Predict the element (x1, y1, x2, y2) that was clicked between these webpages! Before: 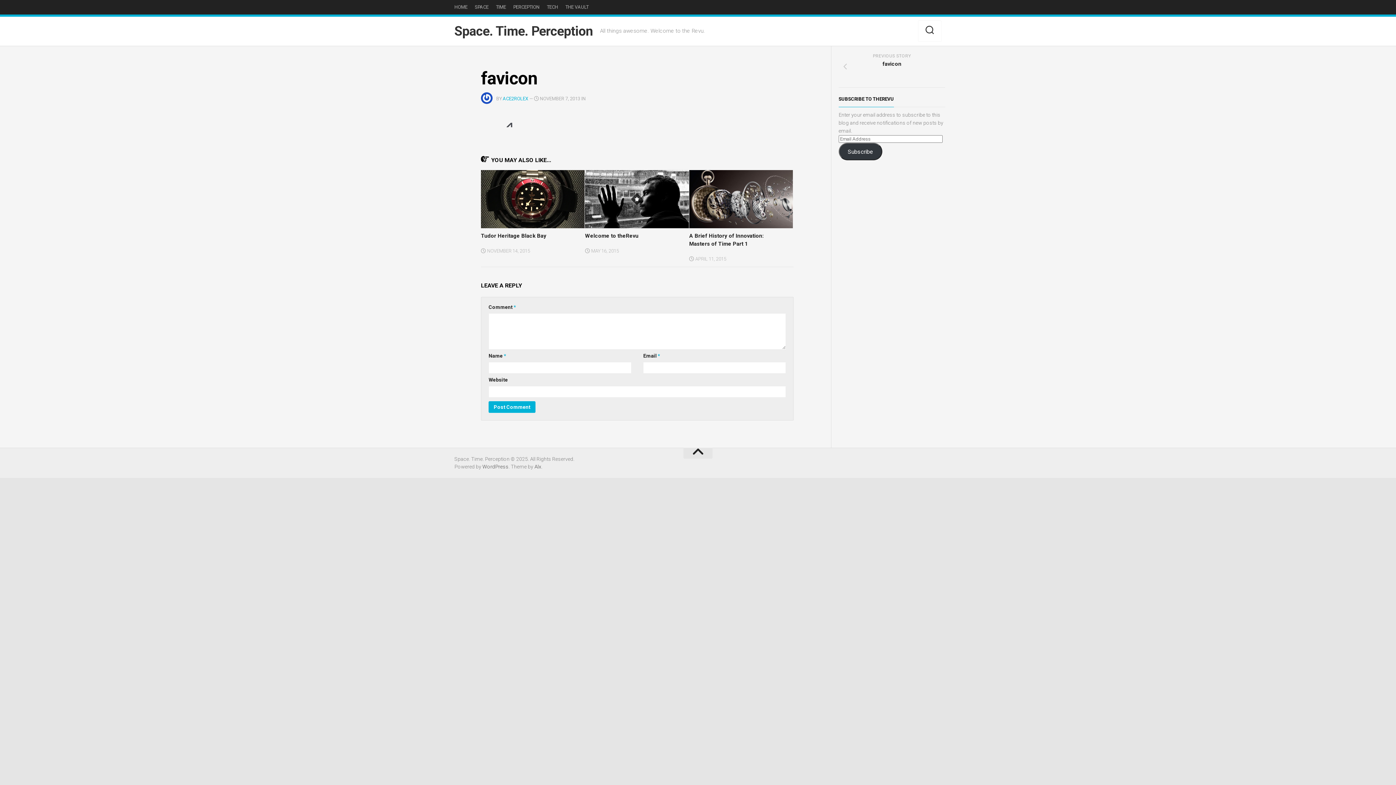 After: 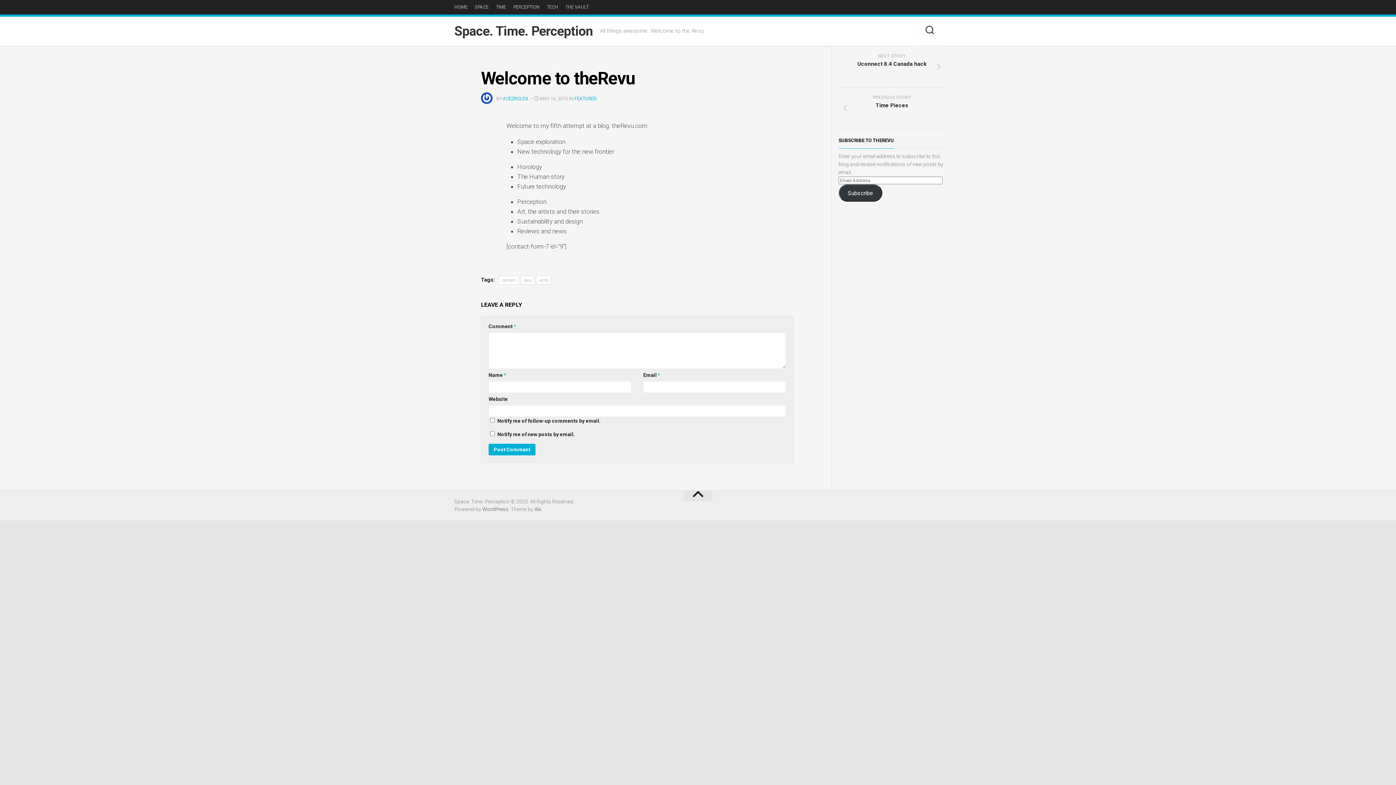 Action: bbox: (585, 170, 688, 228)